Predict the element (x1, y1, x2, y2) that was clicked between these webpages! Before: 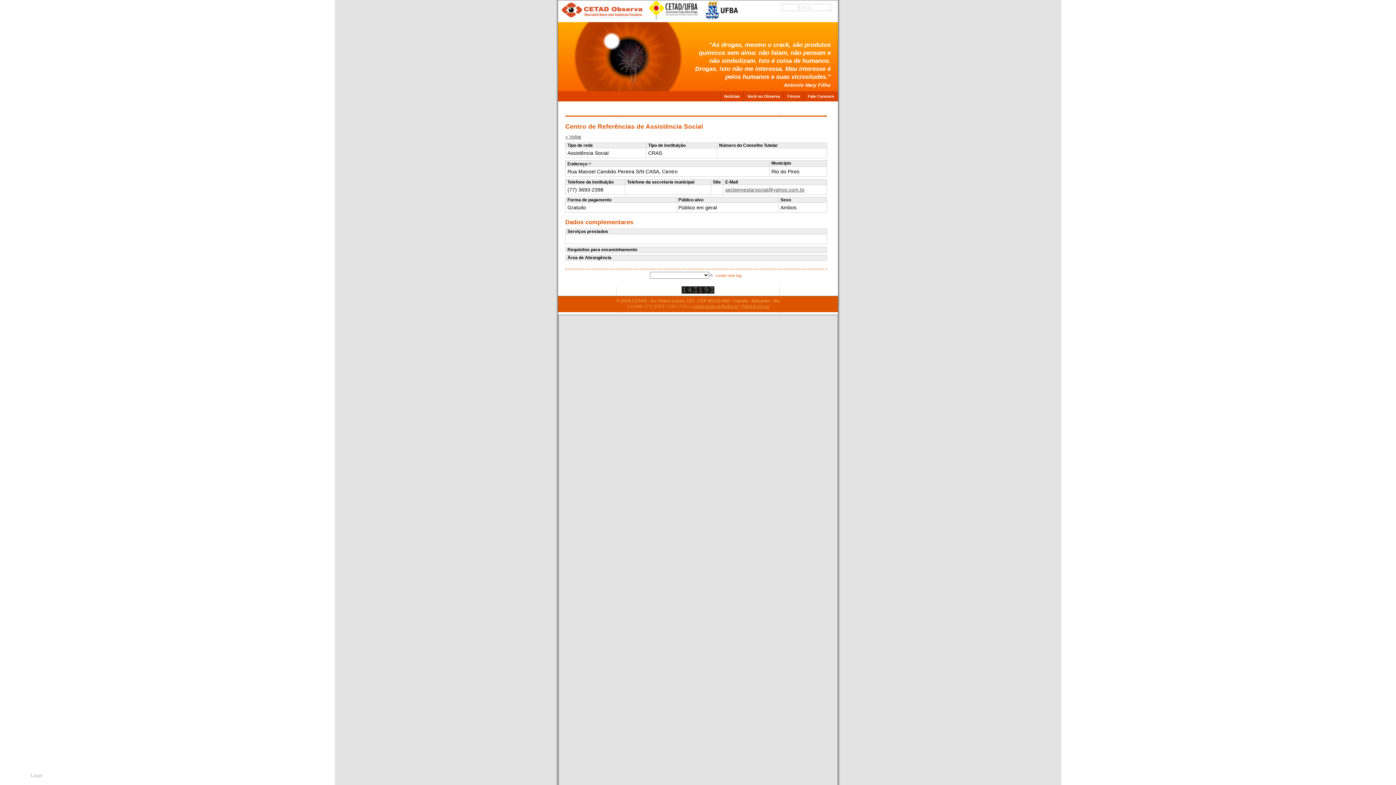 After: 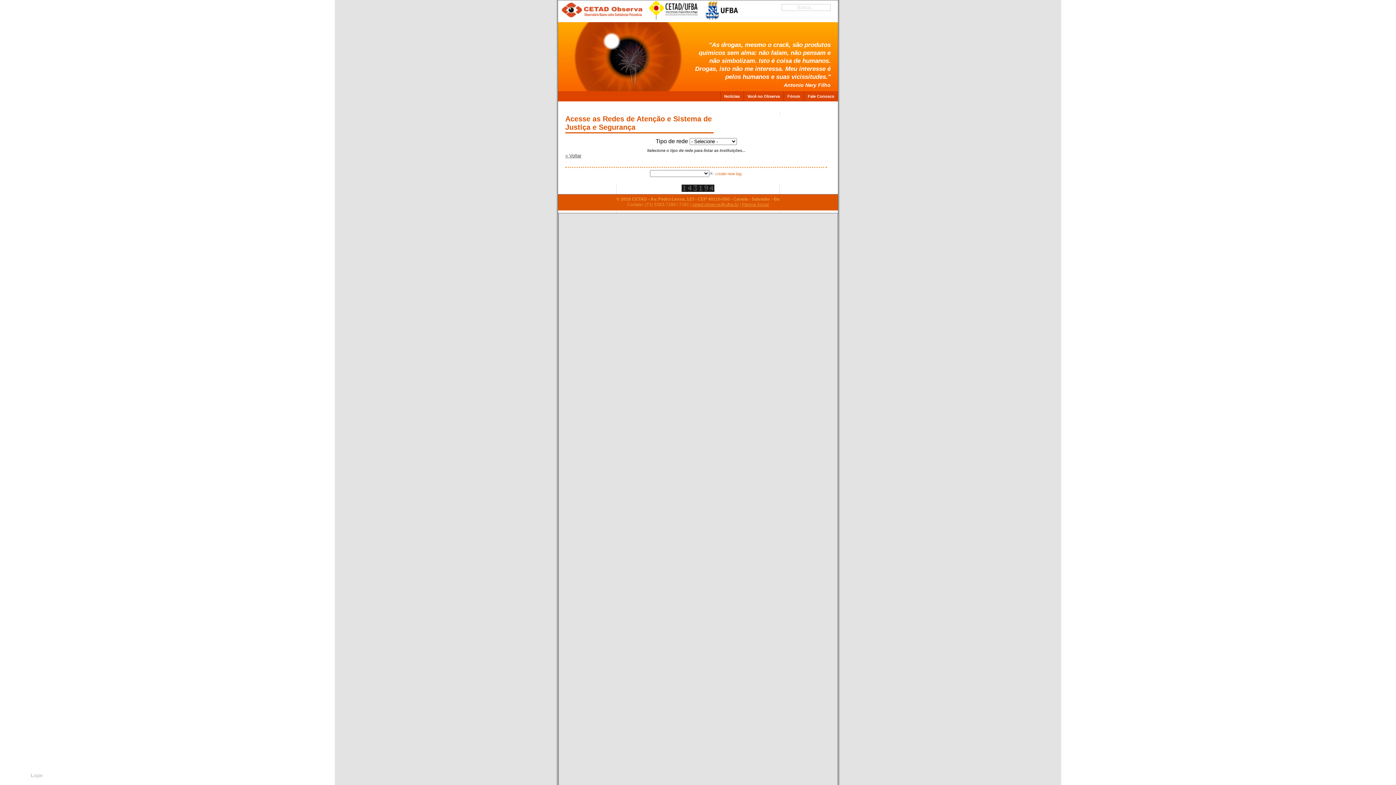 Action: label: « Voltar bbox: (565, 134, 581, 139)